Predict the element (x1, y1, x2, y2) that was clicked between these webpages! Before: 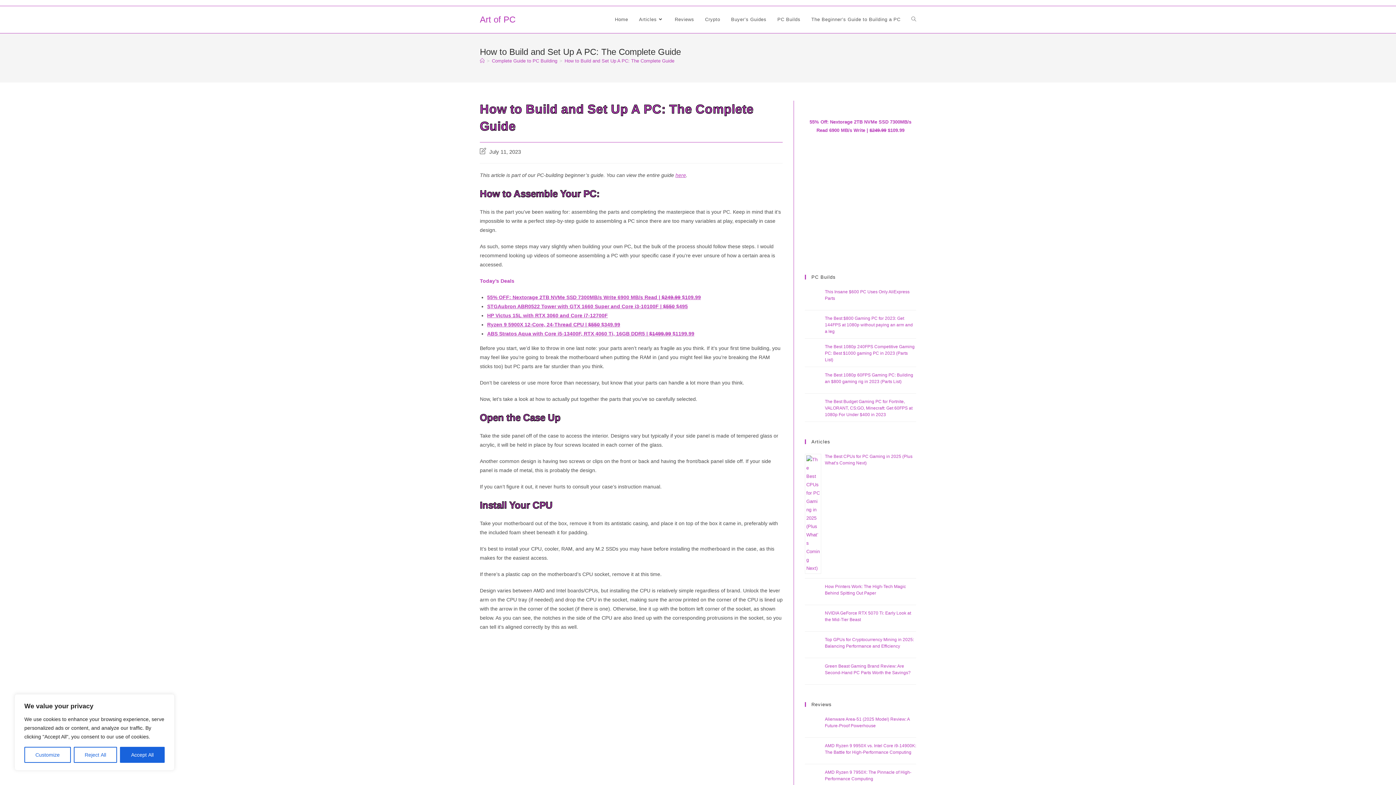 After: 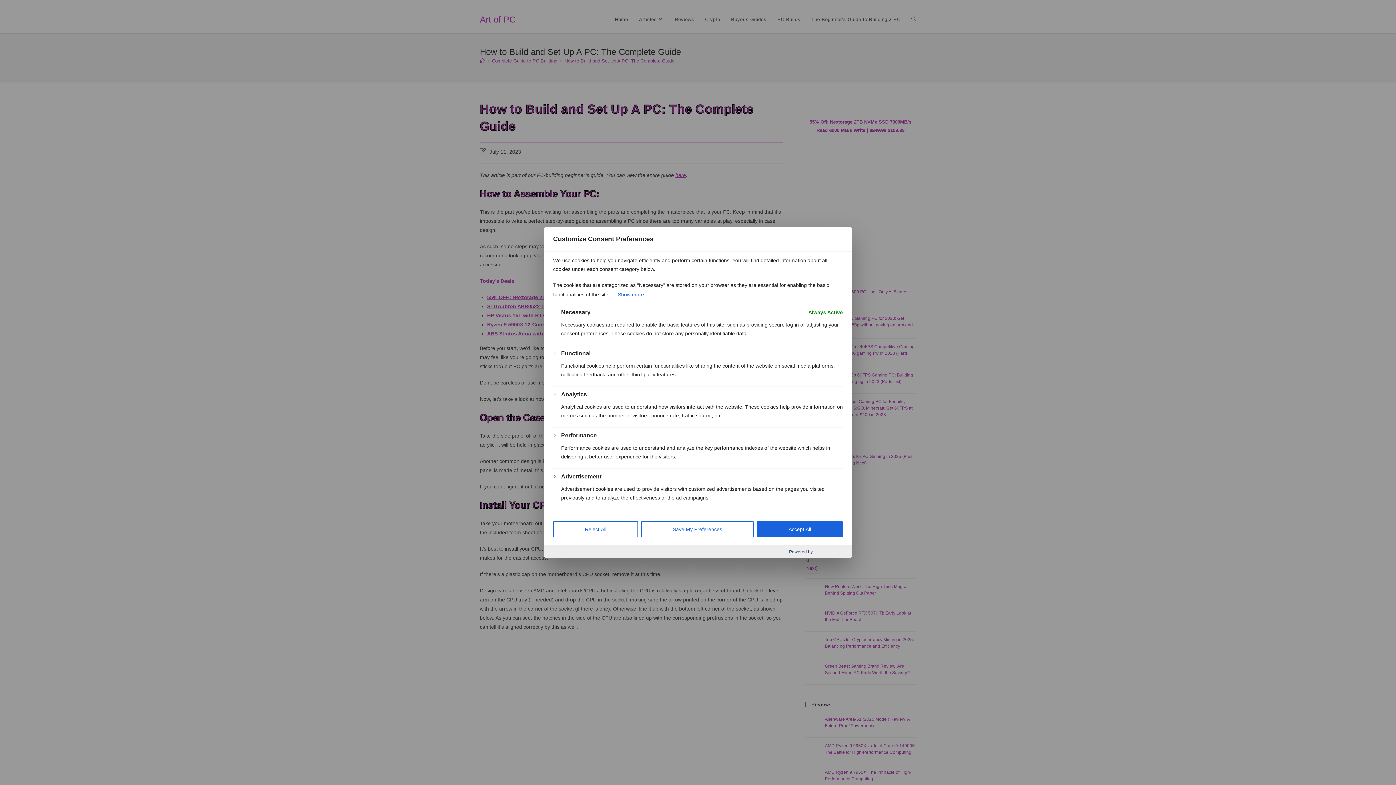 Action: label: Customize bbox: (24, 747, 70, 763)